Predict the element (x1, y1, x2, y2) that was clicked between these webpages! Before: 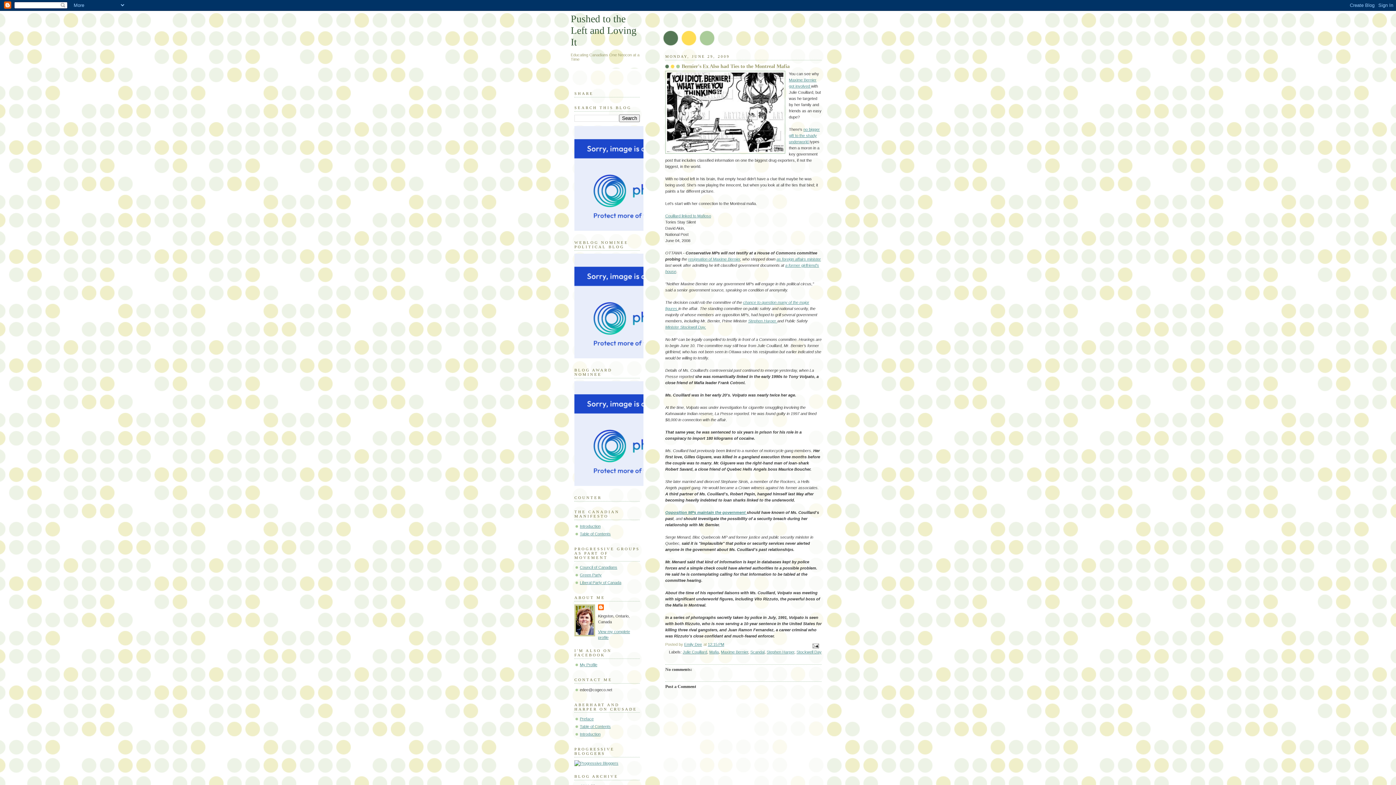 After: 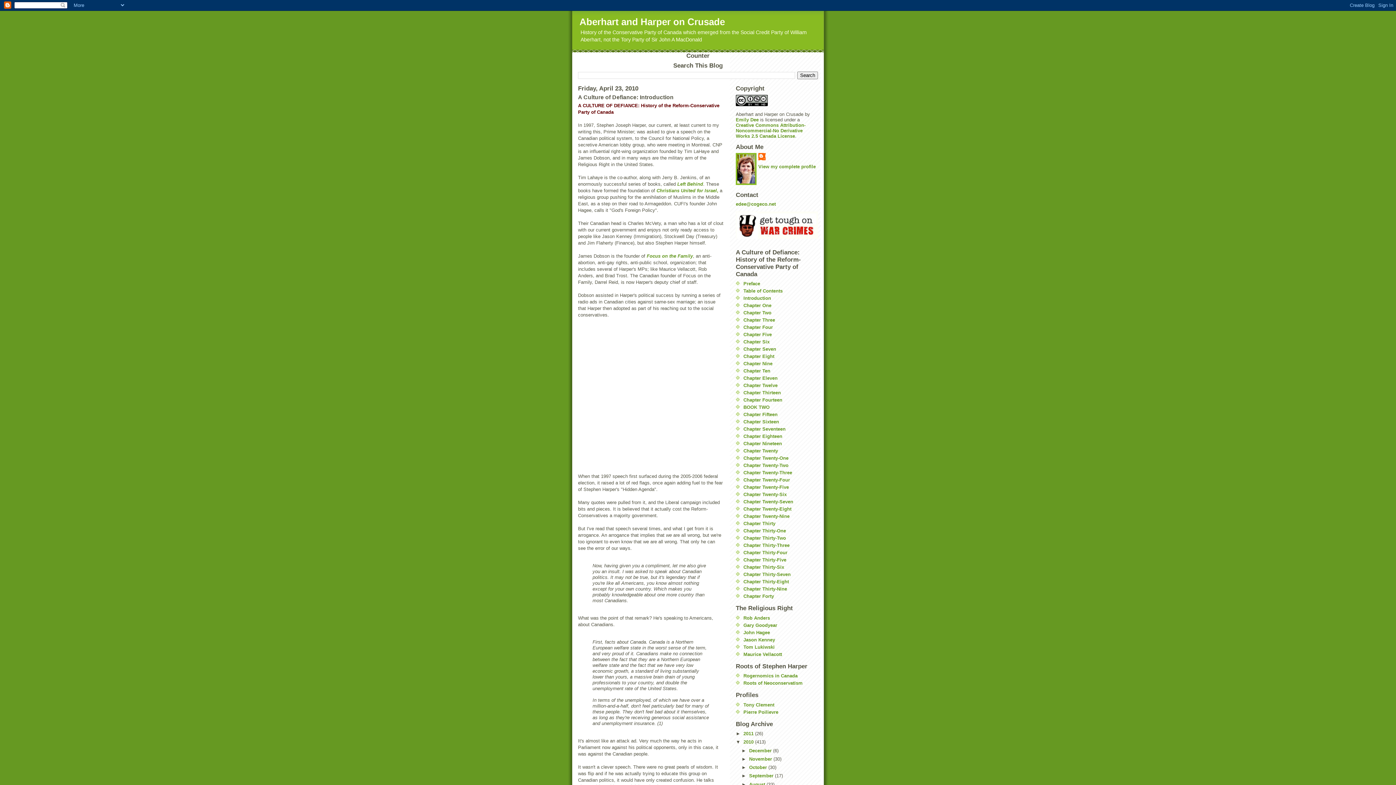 Action: label: Introduction bbox: (580, 732, 600, 736)